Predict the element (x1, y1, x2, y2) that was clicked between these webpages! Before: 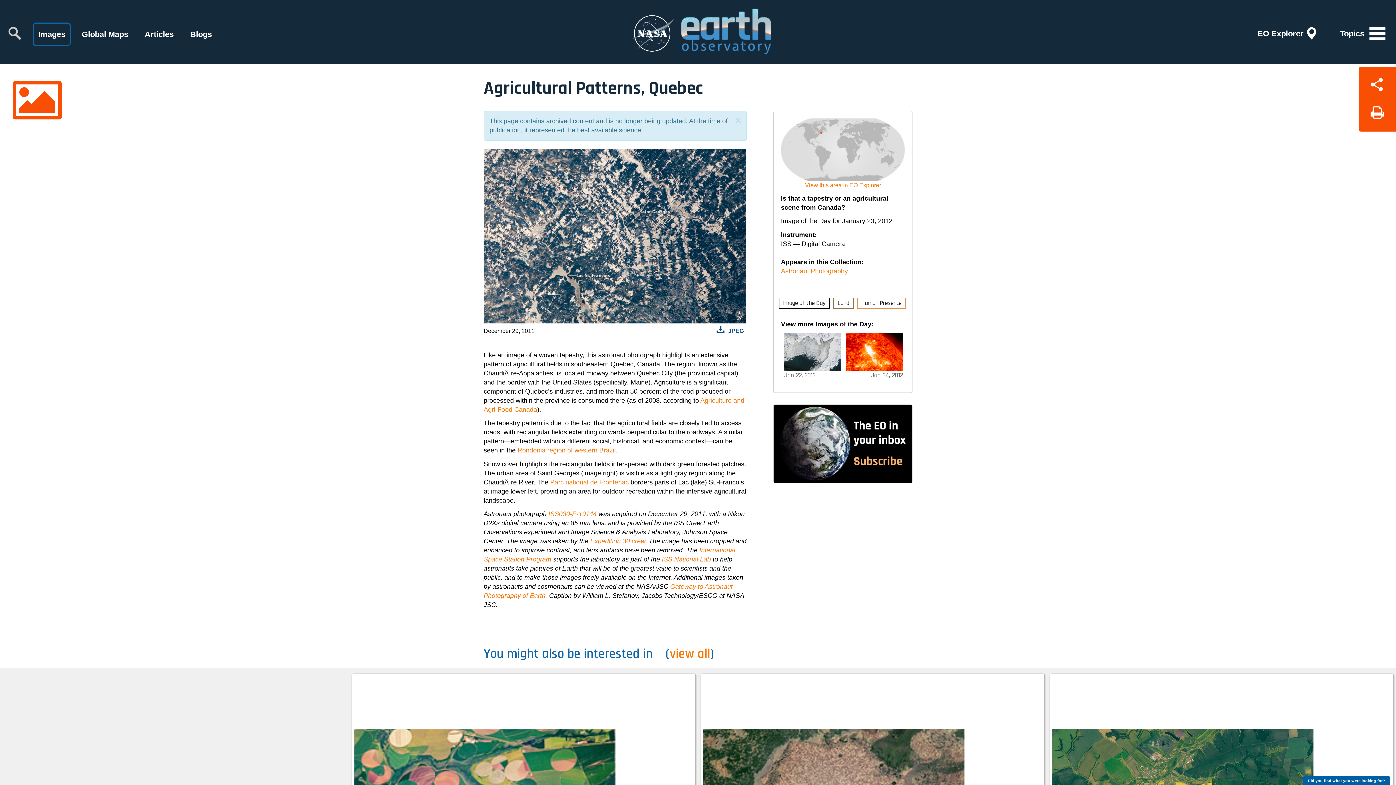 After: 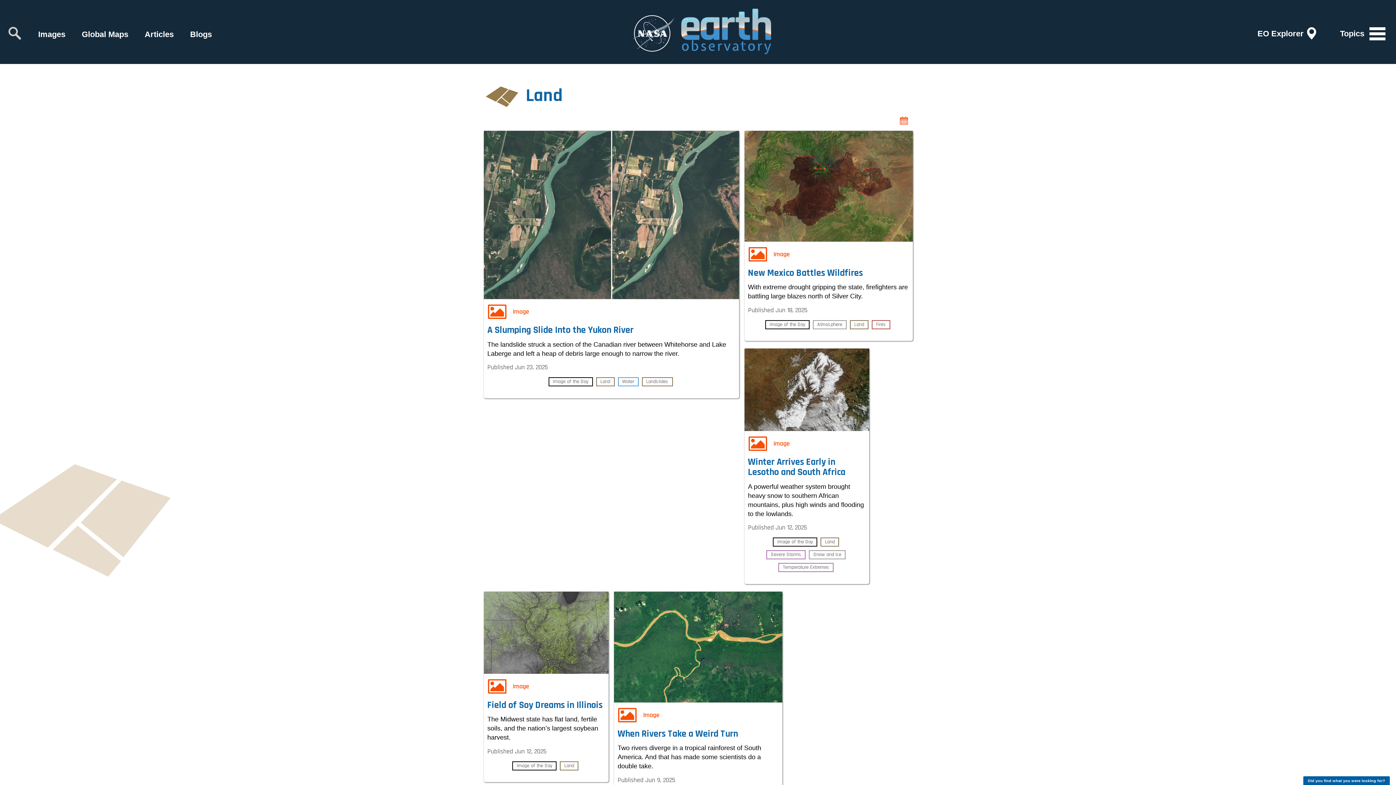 Action: bbox: (833, 297, 853, 308) label: Land